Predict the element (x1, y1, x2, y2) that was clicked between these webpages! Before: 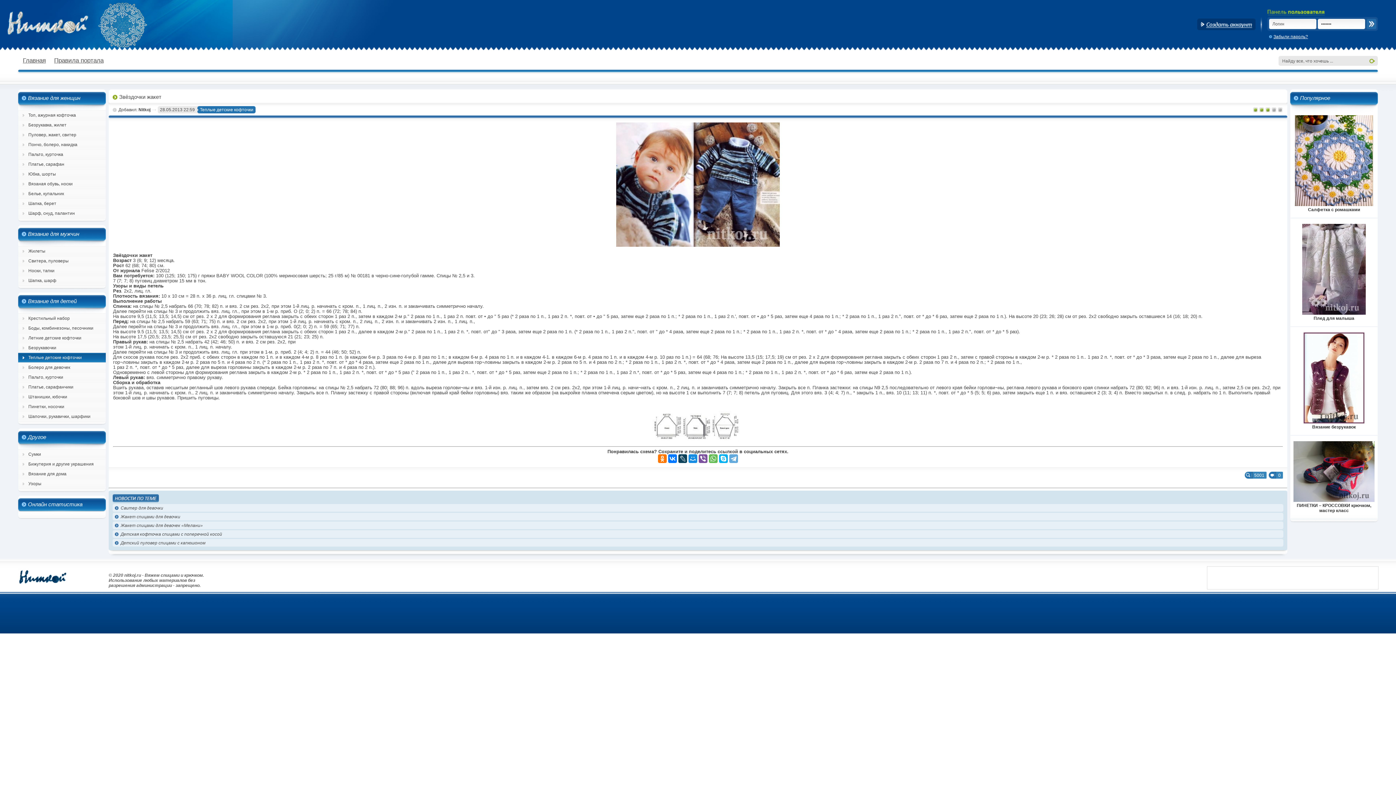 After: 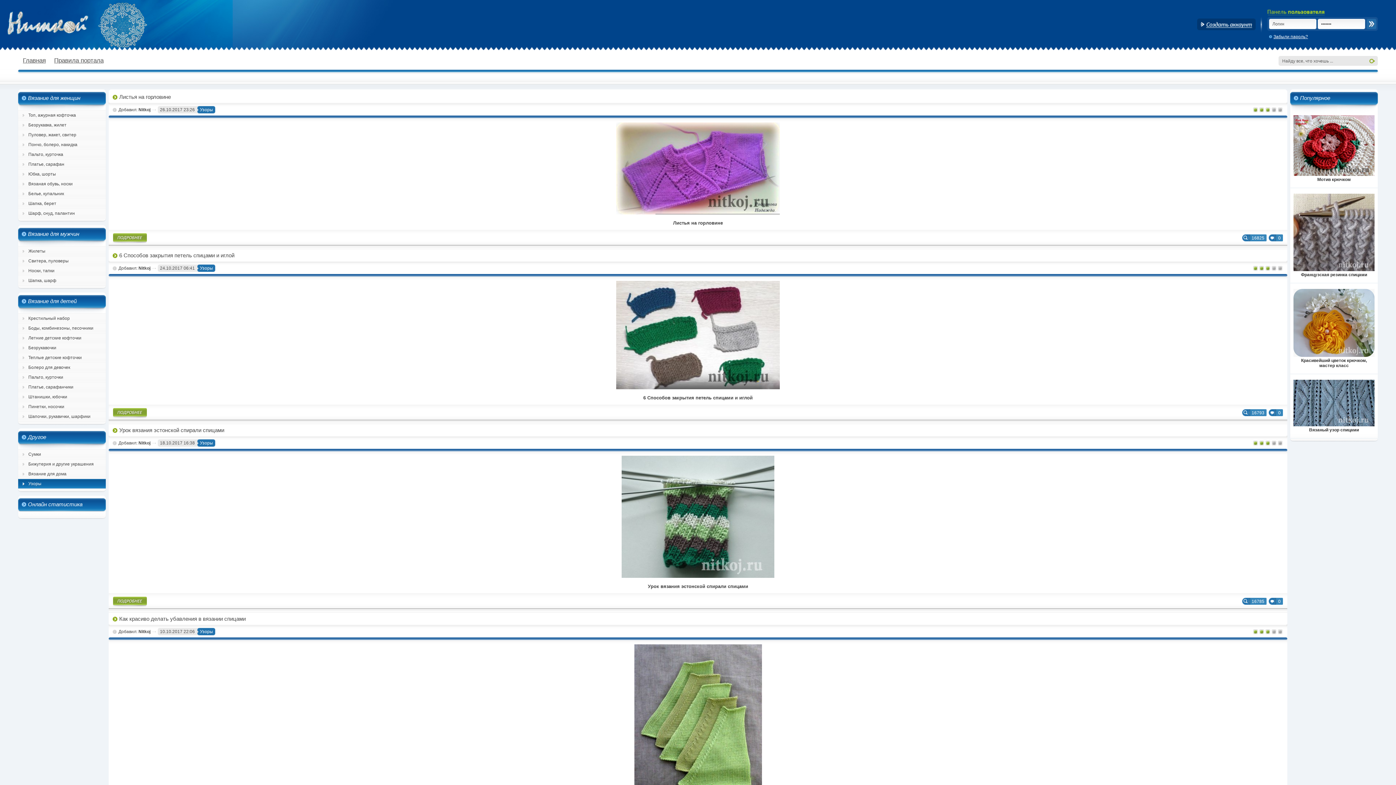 Action: label: Узоры bbox: (18, 478, 105, 488)